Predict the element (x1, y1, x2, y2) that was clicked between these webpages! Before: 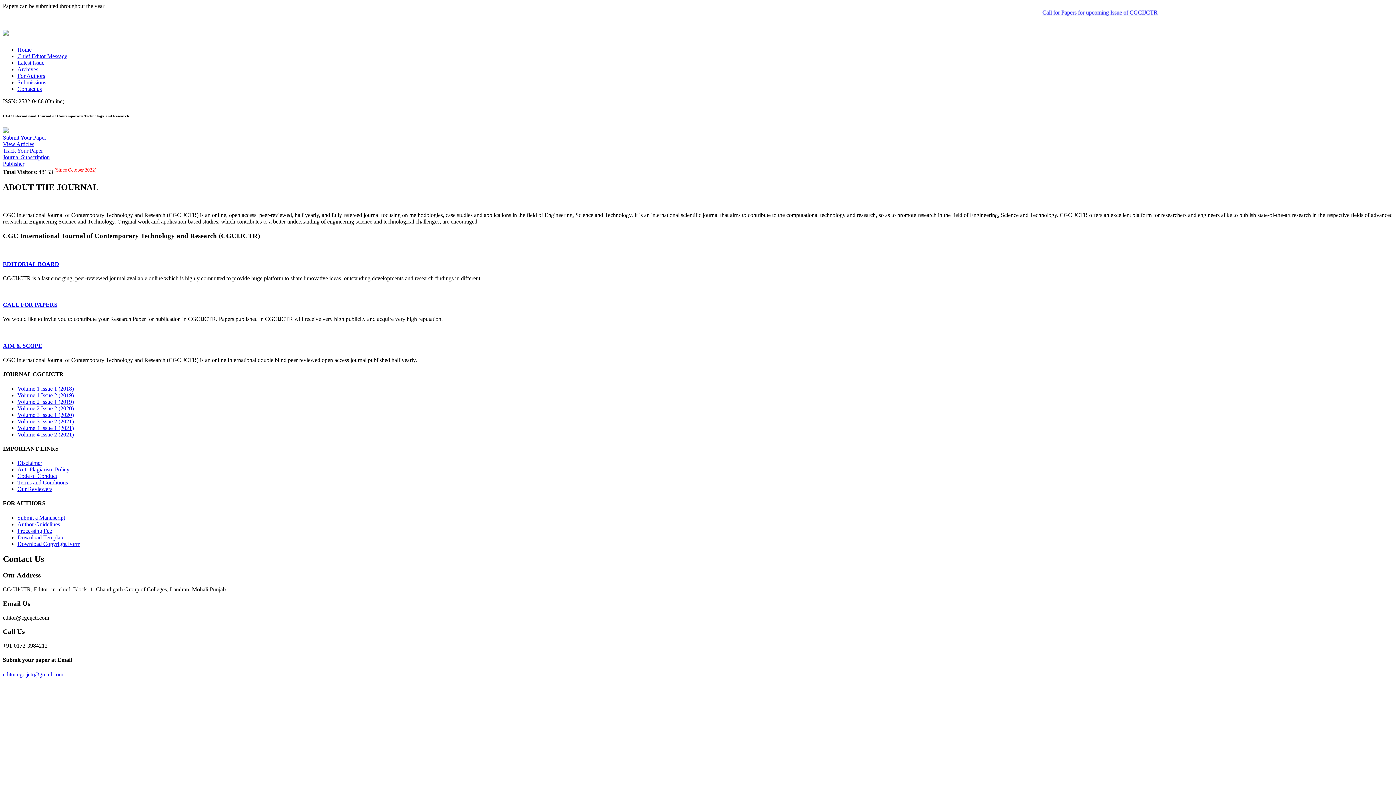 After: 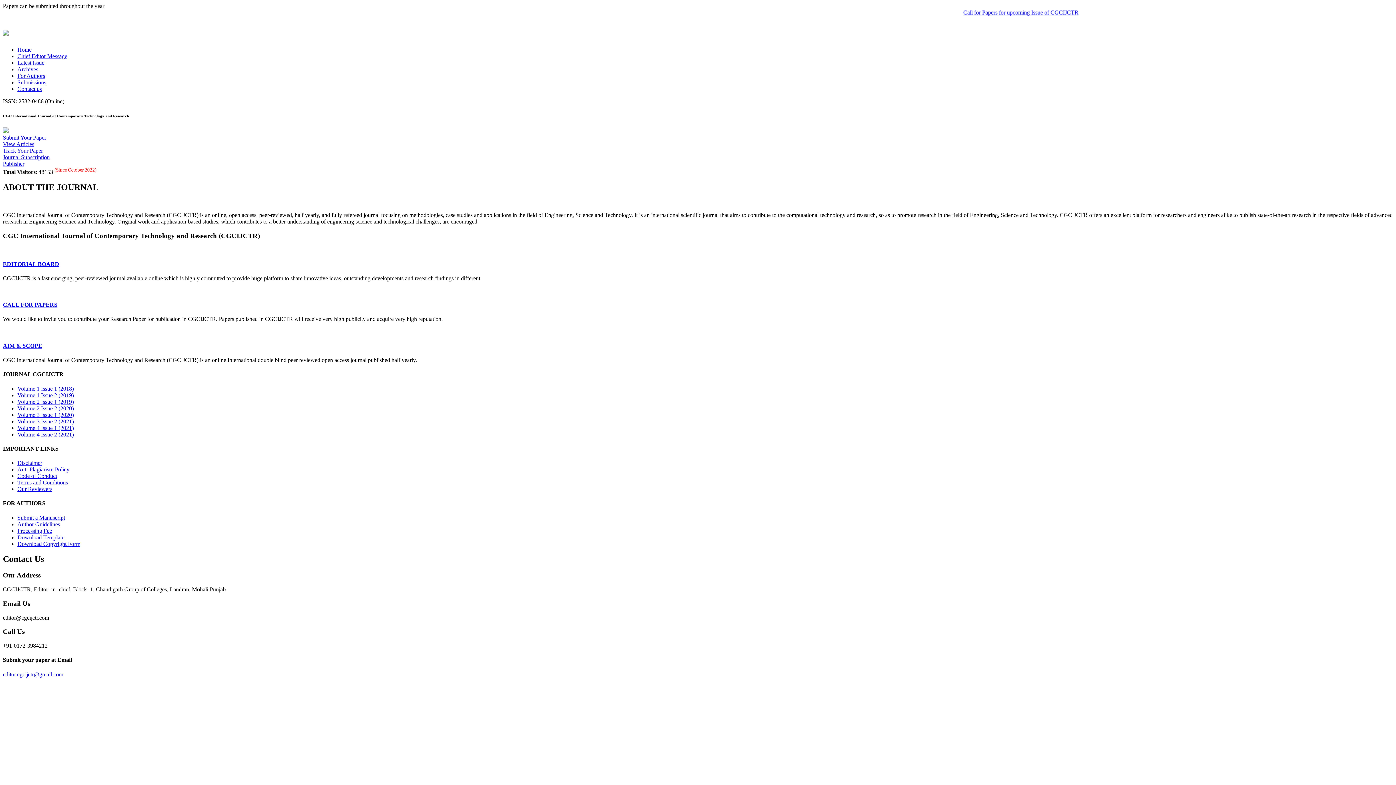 Action: label: Volume 2 Issue 2 (2020) bbox: (17, 405, 73, 411)